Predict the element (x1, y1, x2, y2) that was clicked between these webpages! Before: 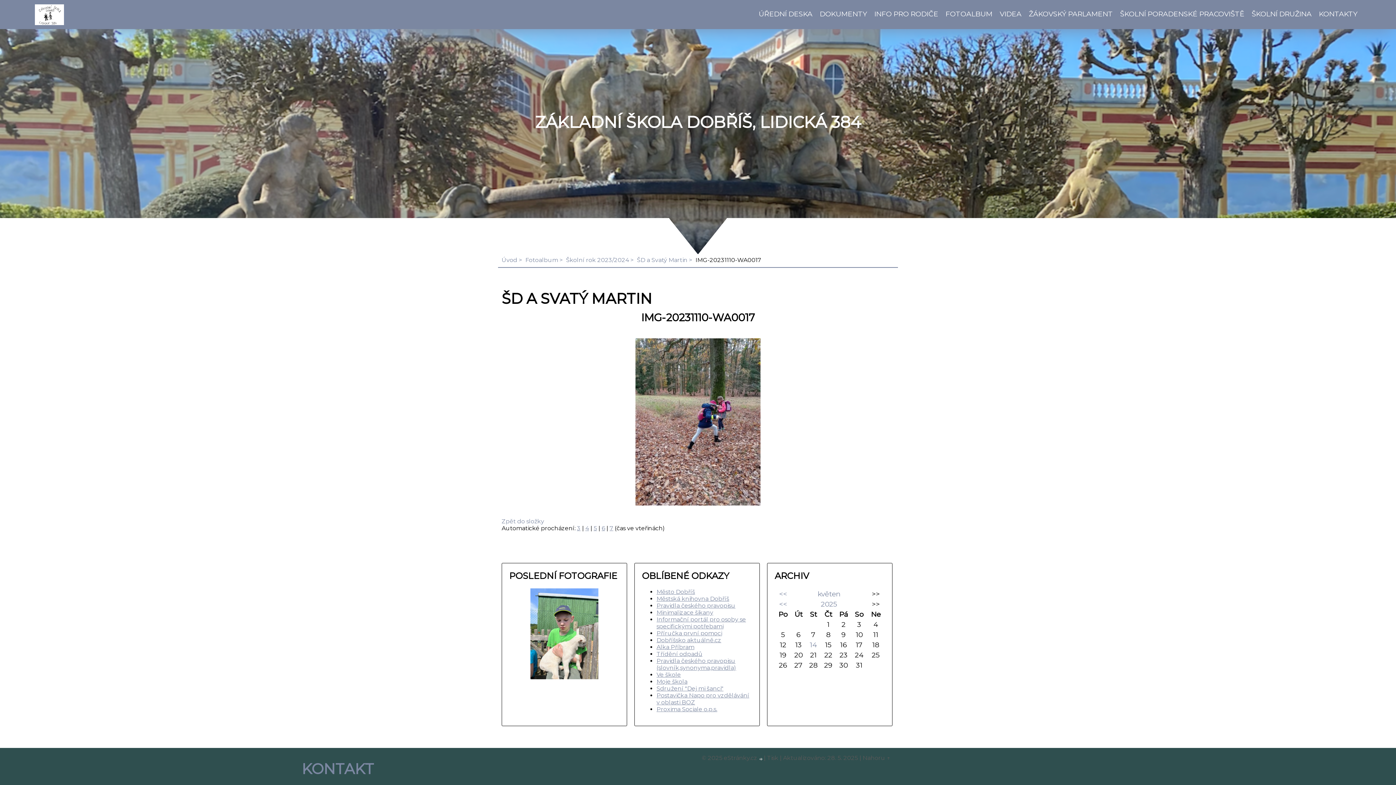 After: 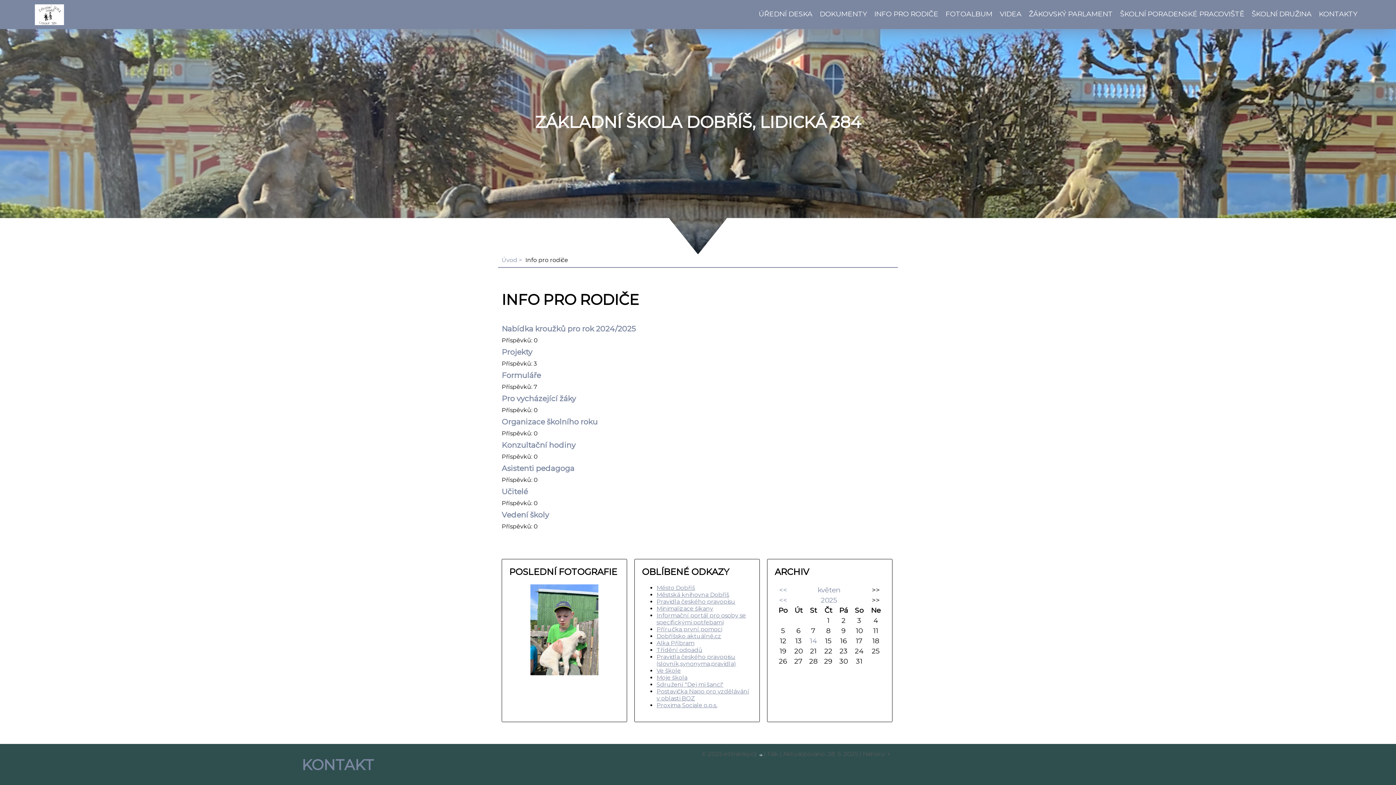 Action: bbox: (874, 9, 938, 18) label: INFO PRO RODIČE